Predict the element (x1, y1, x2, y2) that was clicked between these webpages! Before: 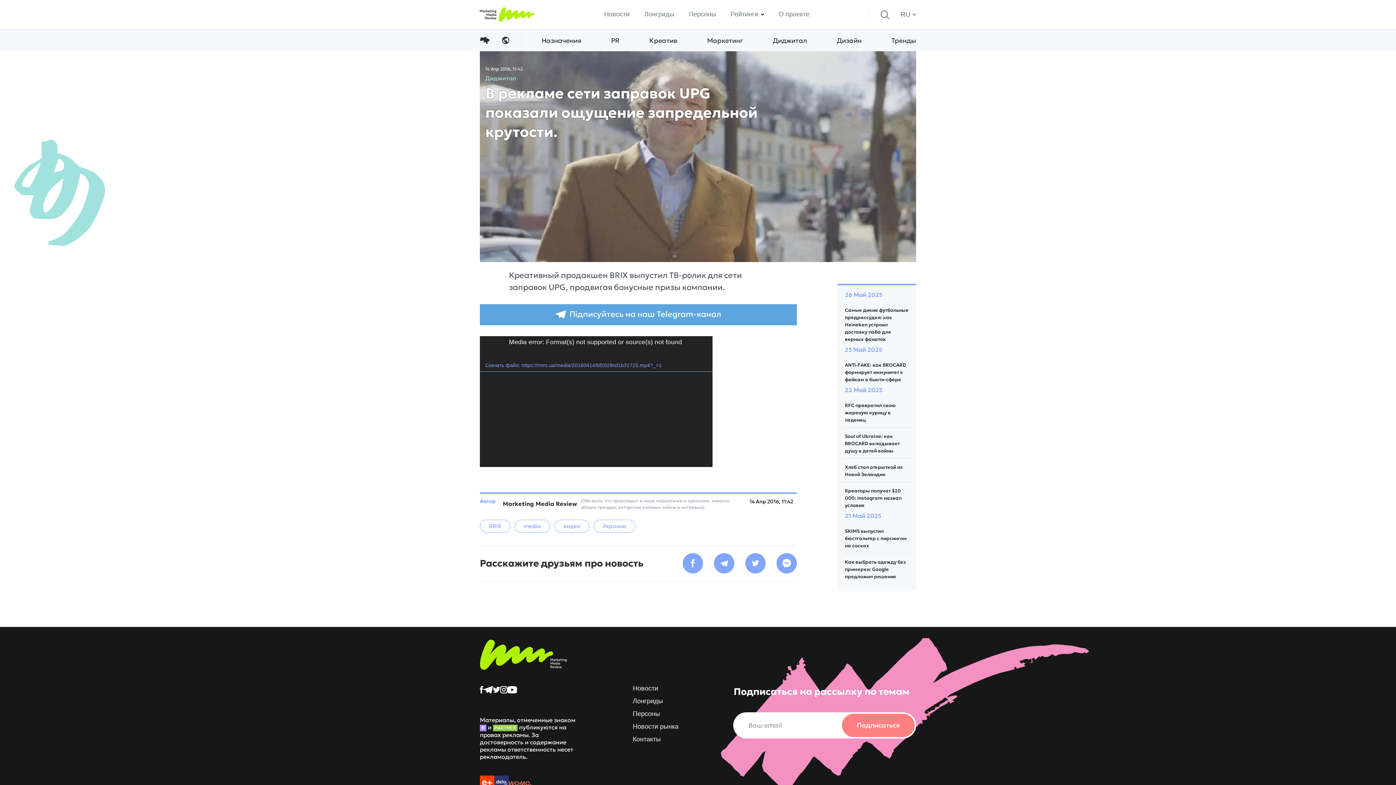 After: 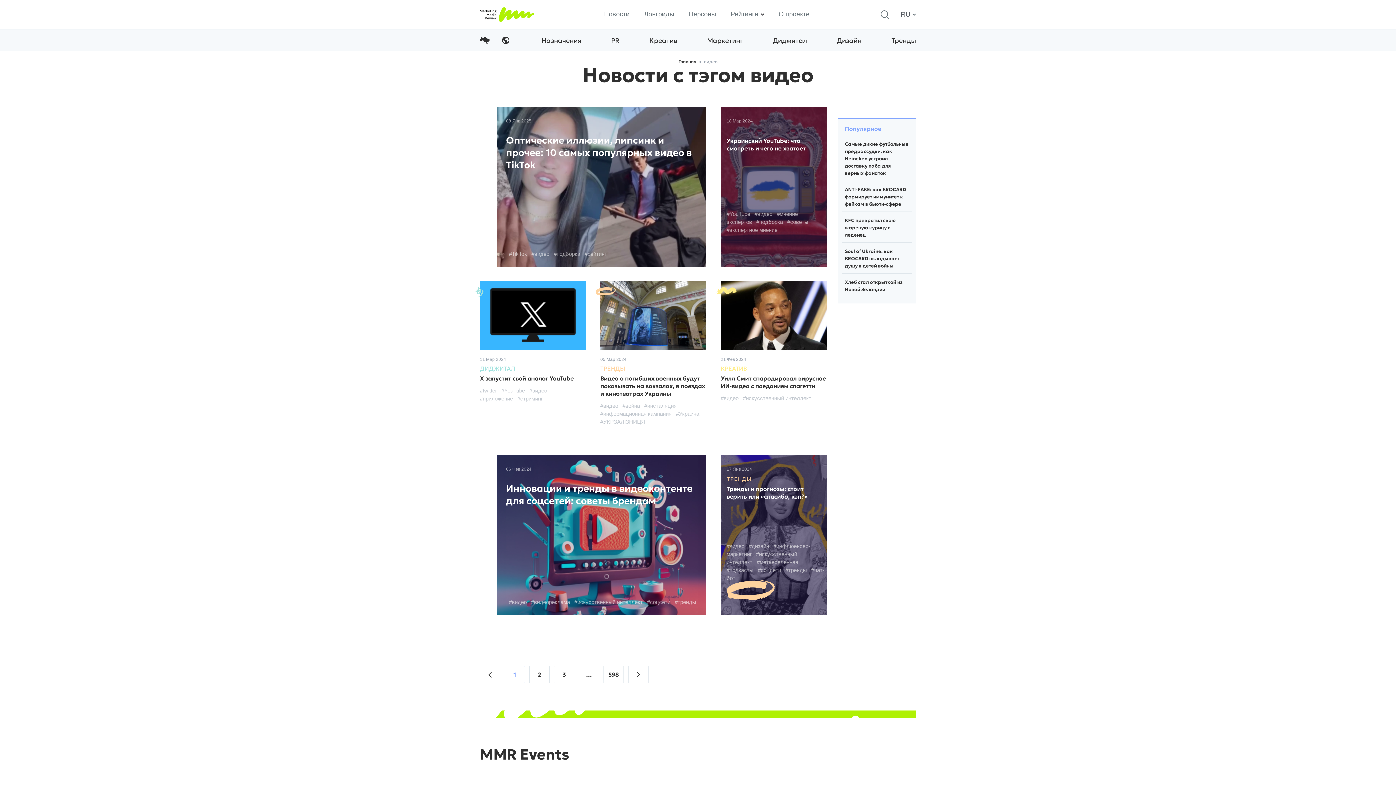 Action: bbox: (554, 520, 589, 533) label: видео